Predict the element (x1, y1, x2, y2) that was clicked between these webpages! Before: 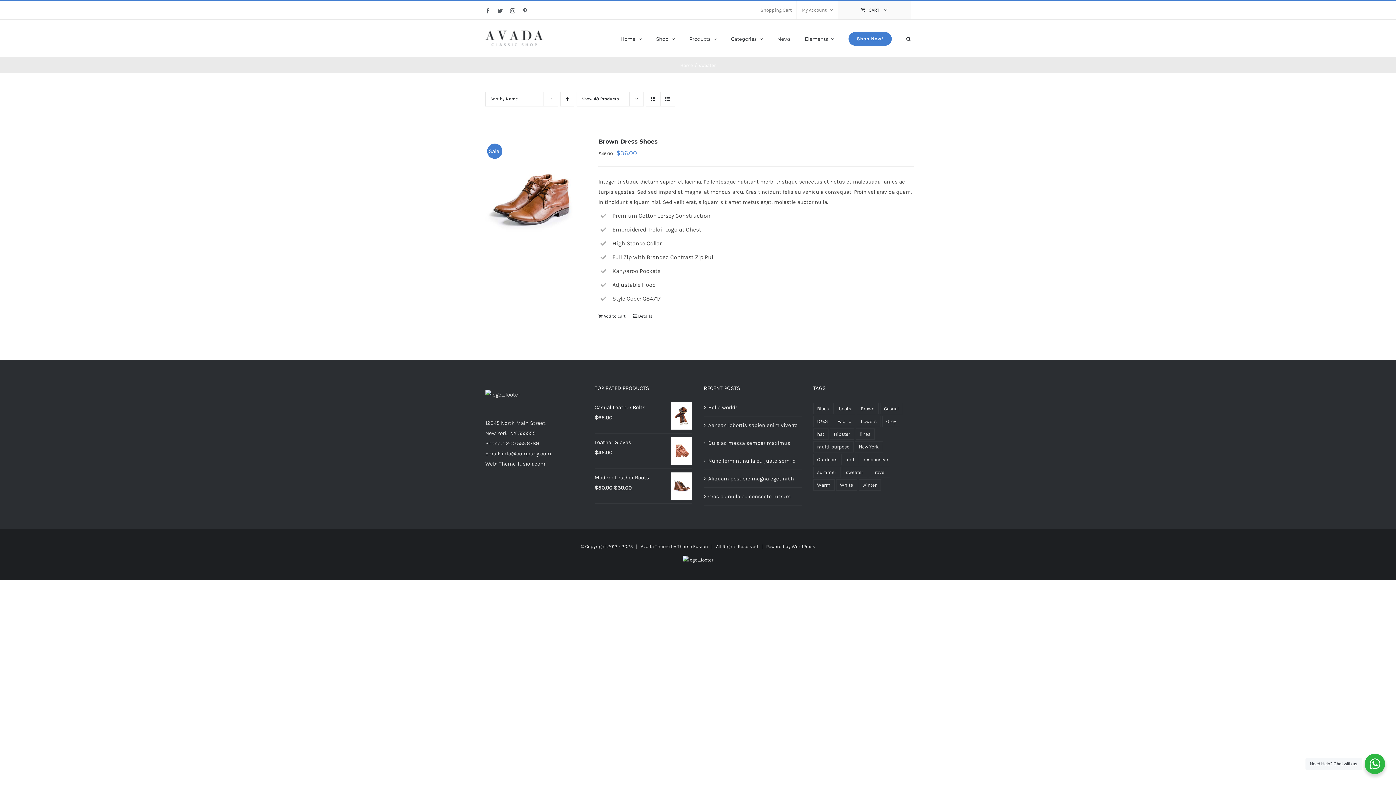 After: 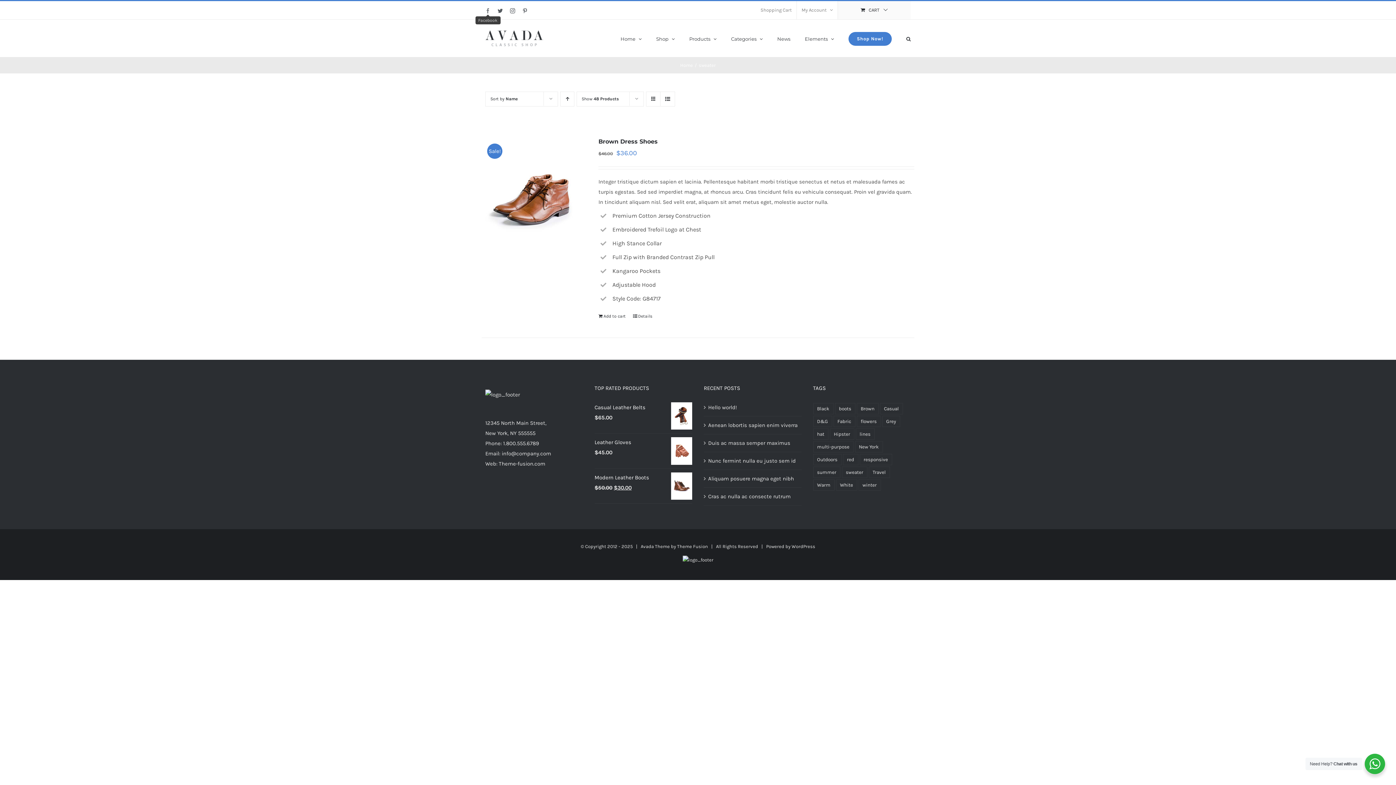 Action: label: Facebook bbox: (485, 8, 490, 13)